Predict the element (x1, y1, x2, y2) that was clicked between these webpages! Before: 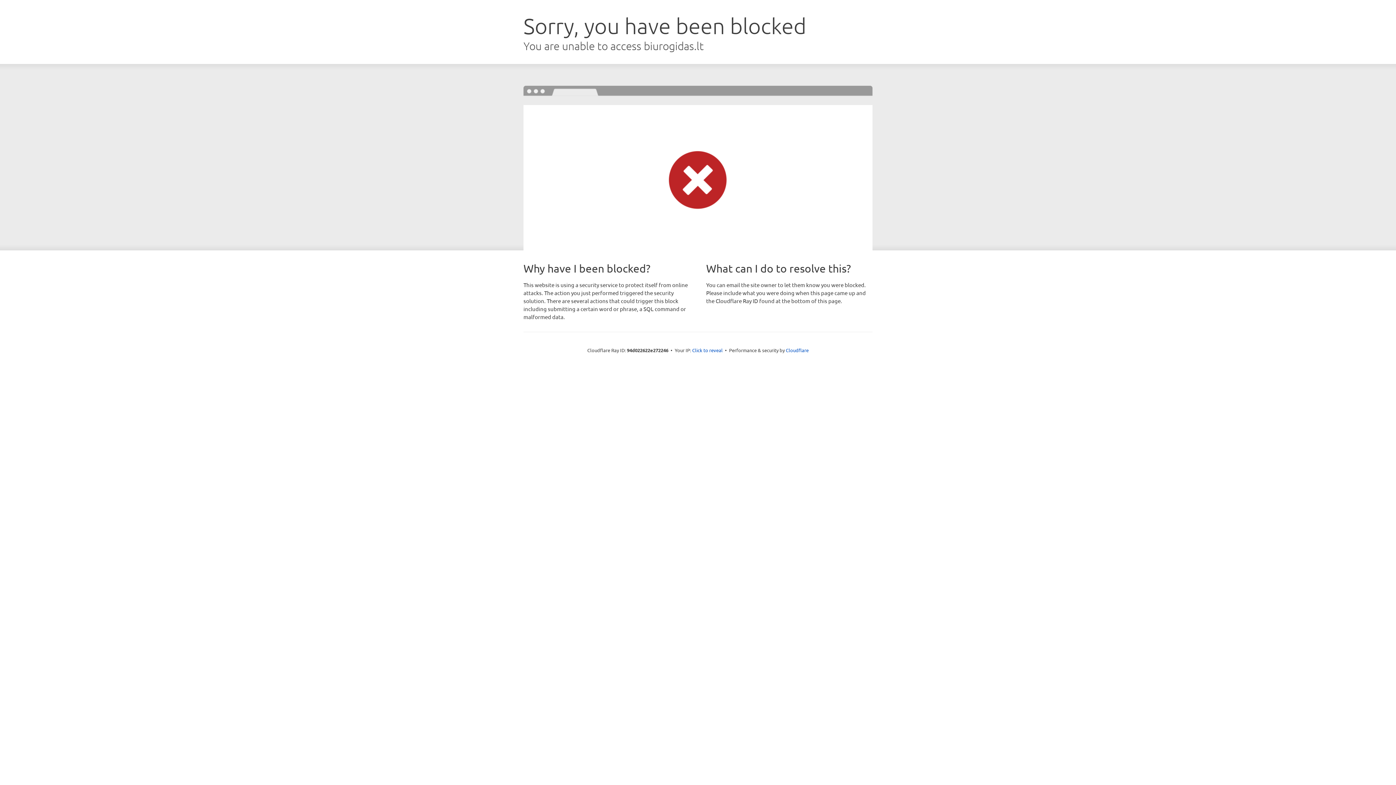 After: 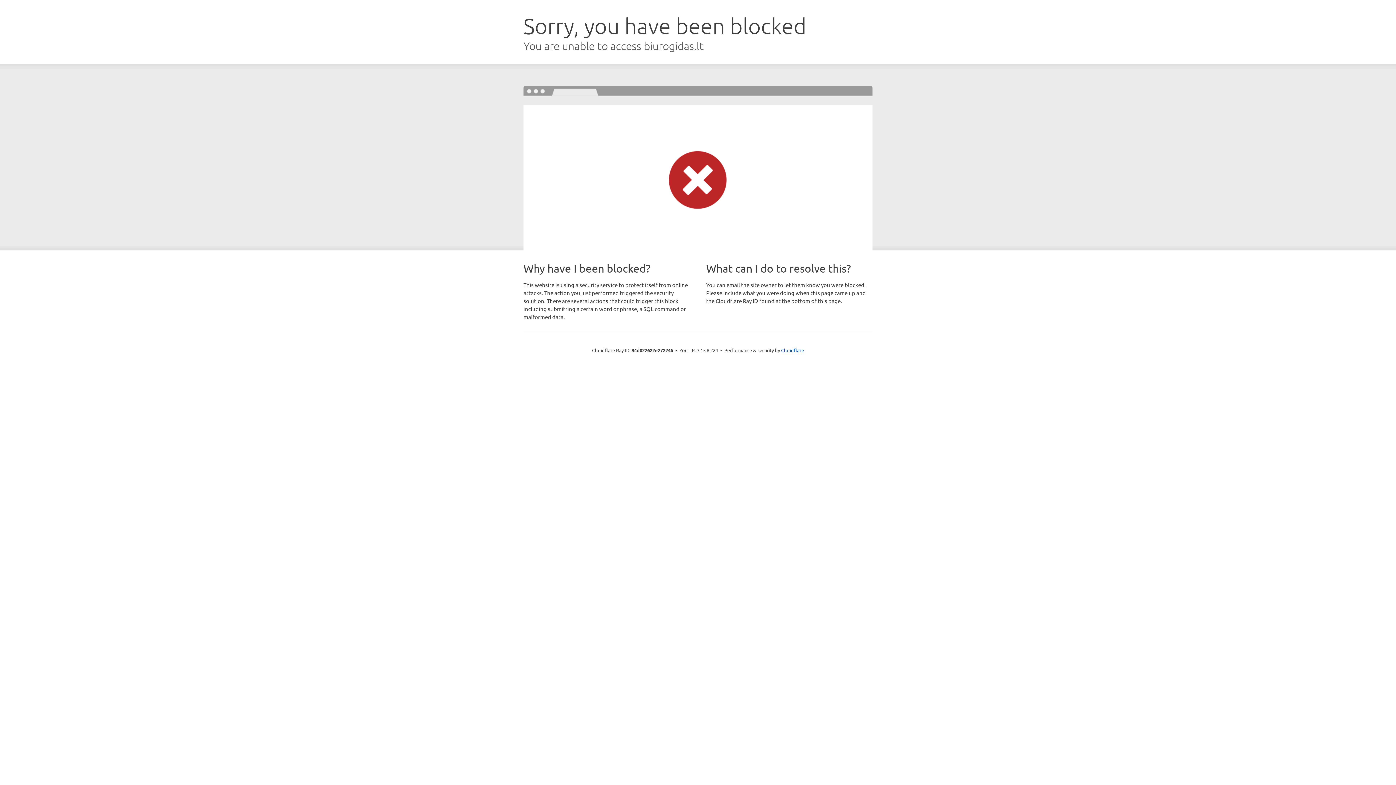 Action: label: Click to reveal bbox: (692, 346, 722, 353)